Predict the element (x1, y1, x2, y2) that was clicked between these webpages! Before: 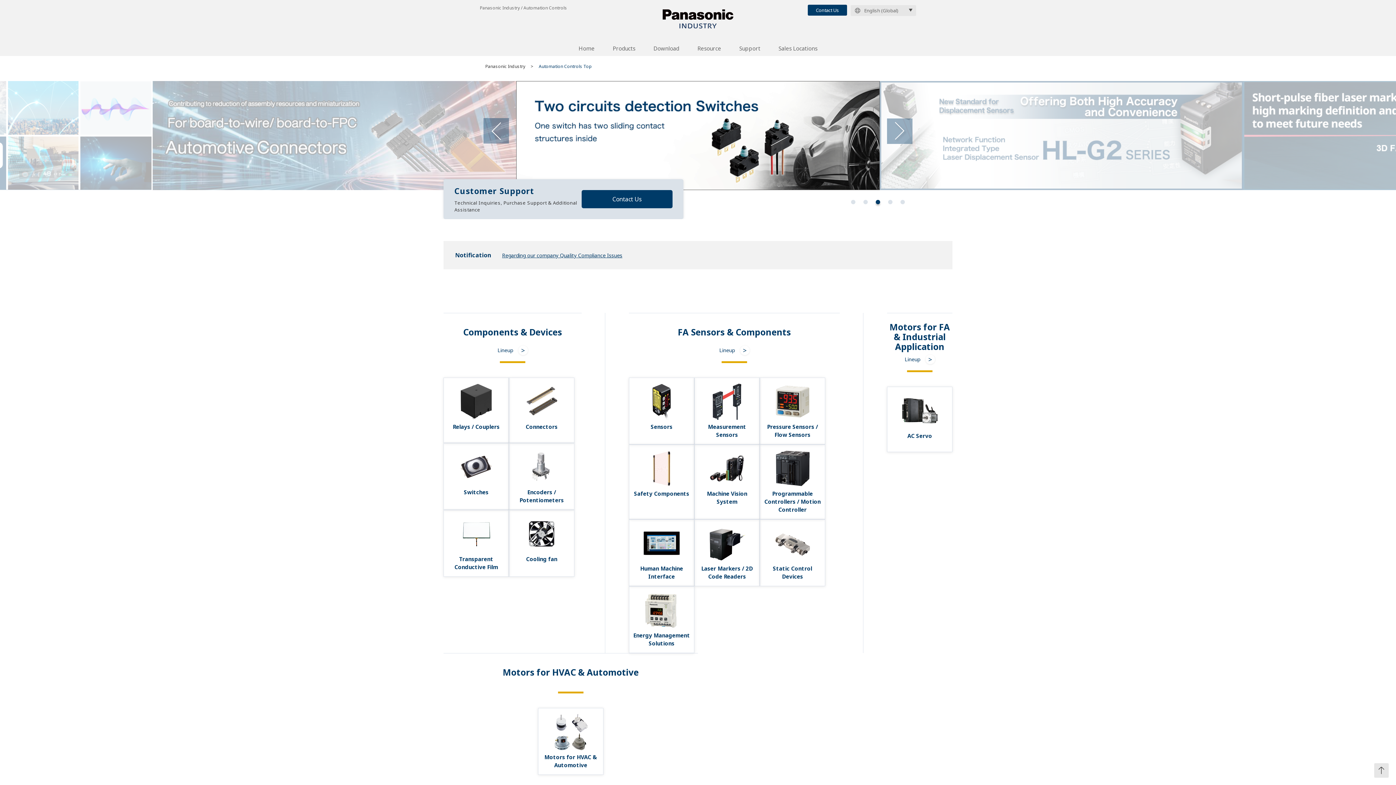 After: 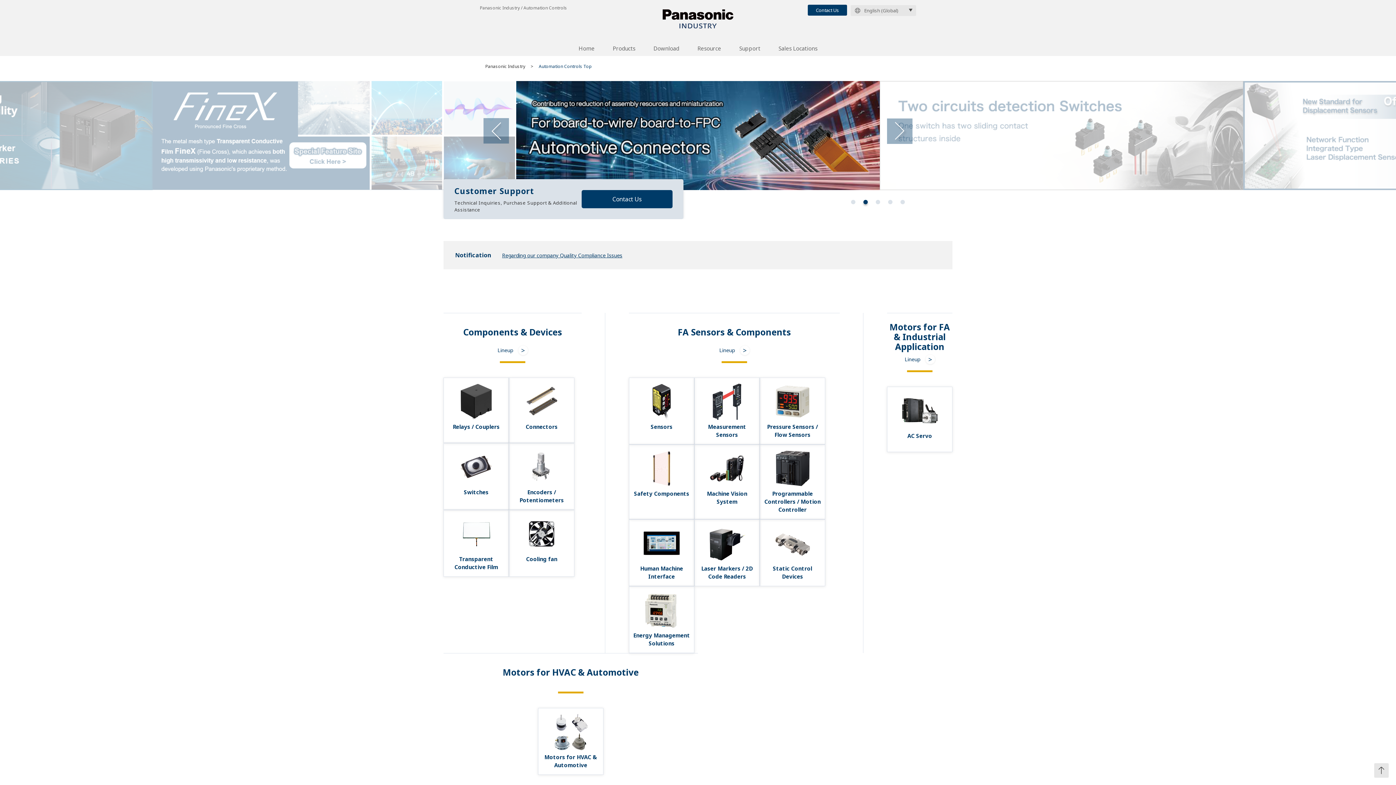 Action: label: Go to slide 4 bbox: (888, 199, 892, 204)